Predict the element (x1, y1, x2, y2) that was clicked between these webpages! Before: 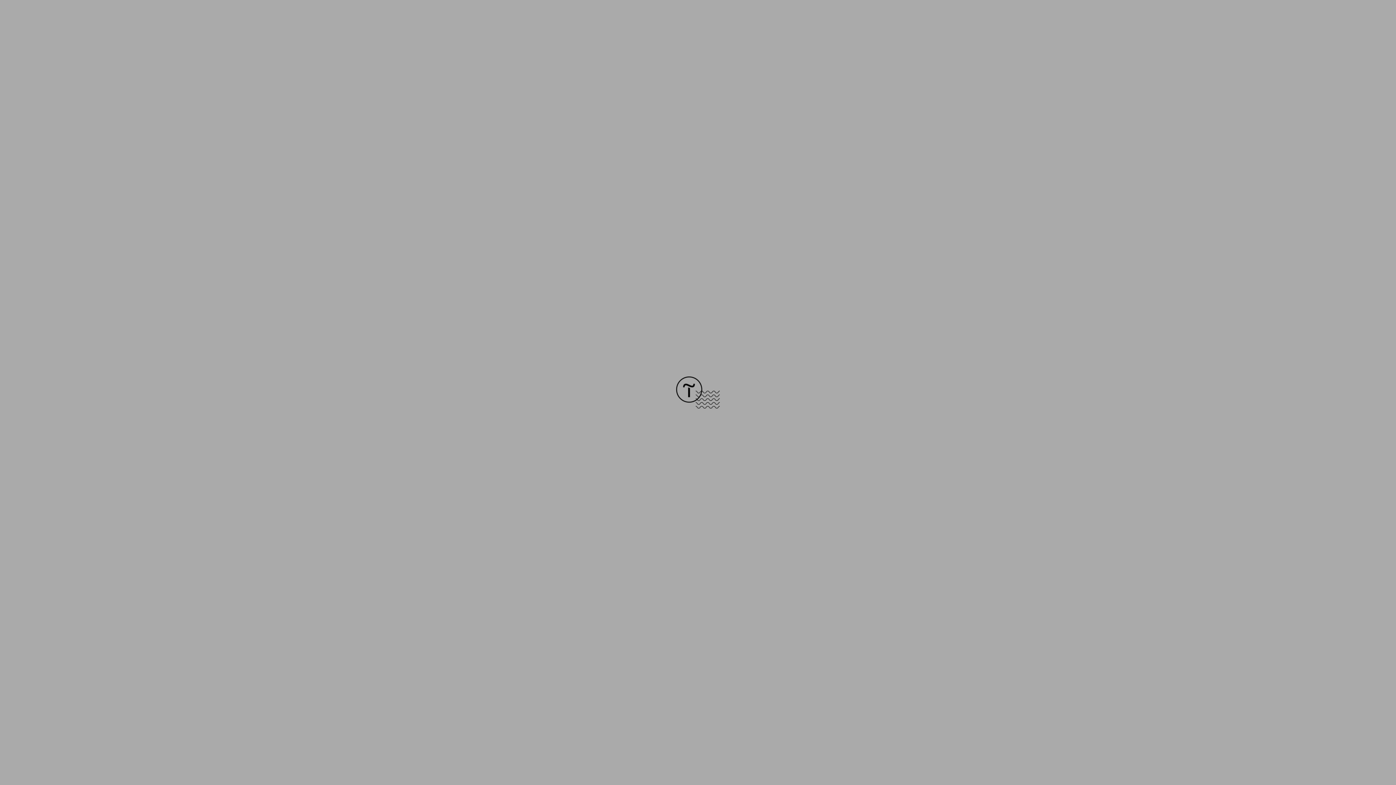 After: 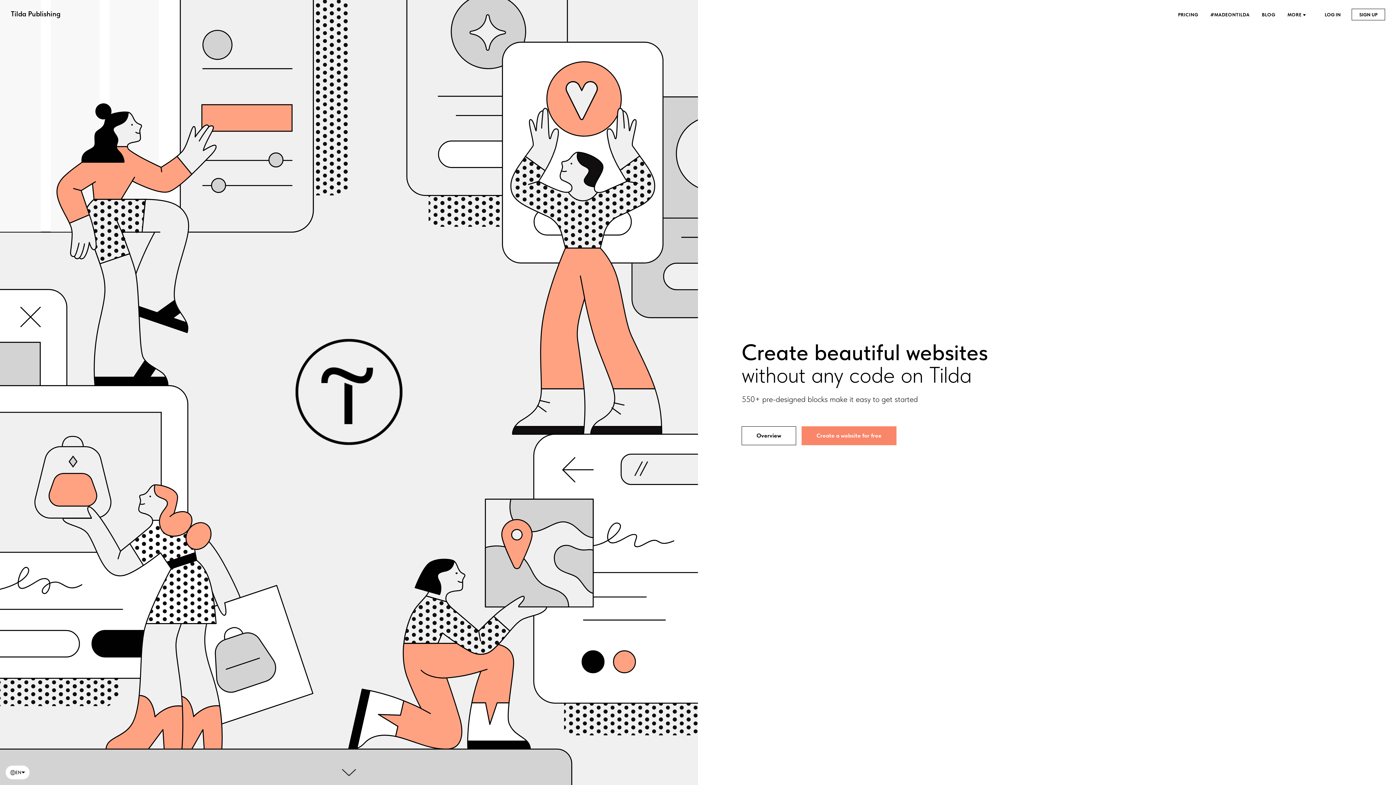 Action: bbox: (676, 403, 720, 409)